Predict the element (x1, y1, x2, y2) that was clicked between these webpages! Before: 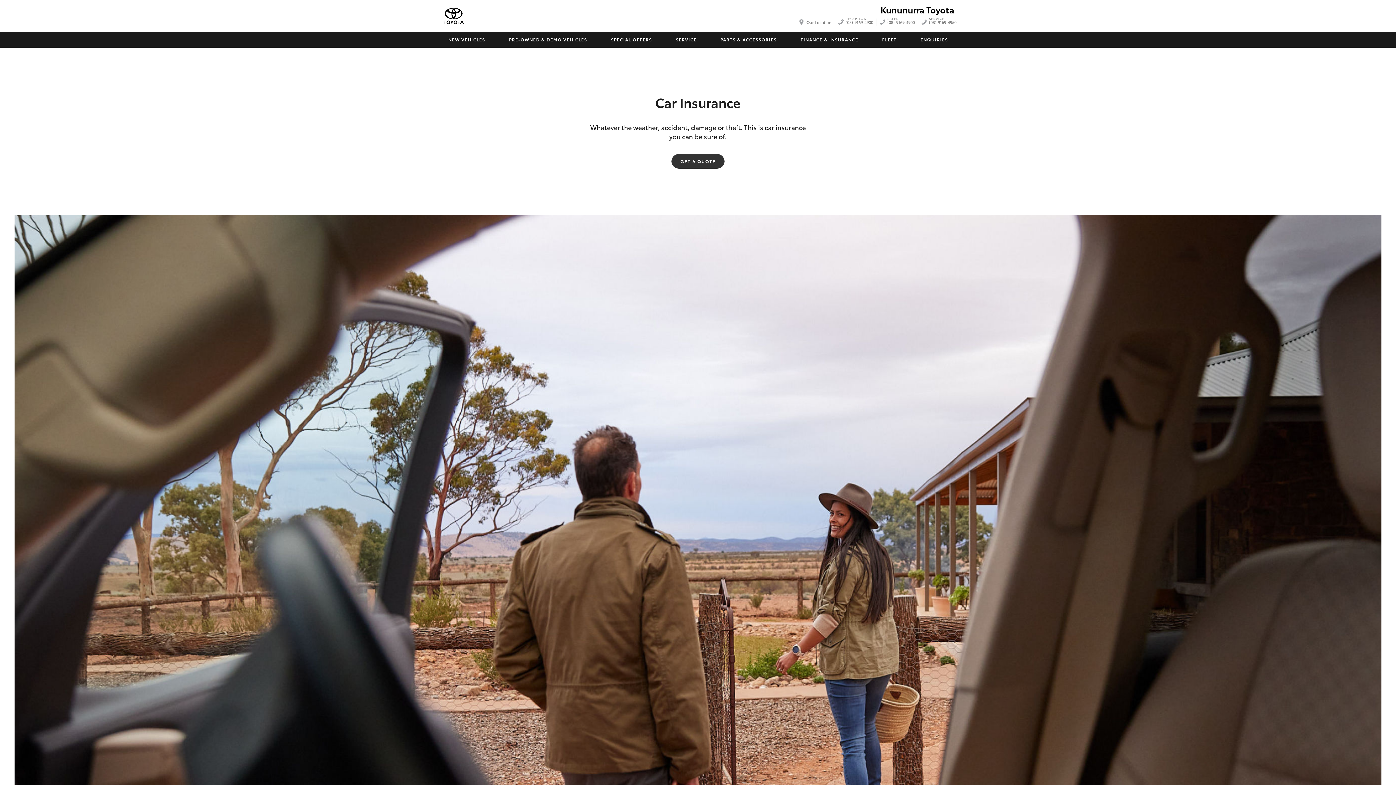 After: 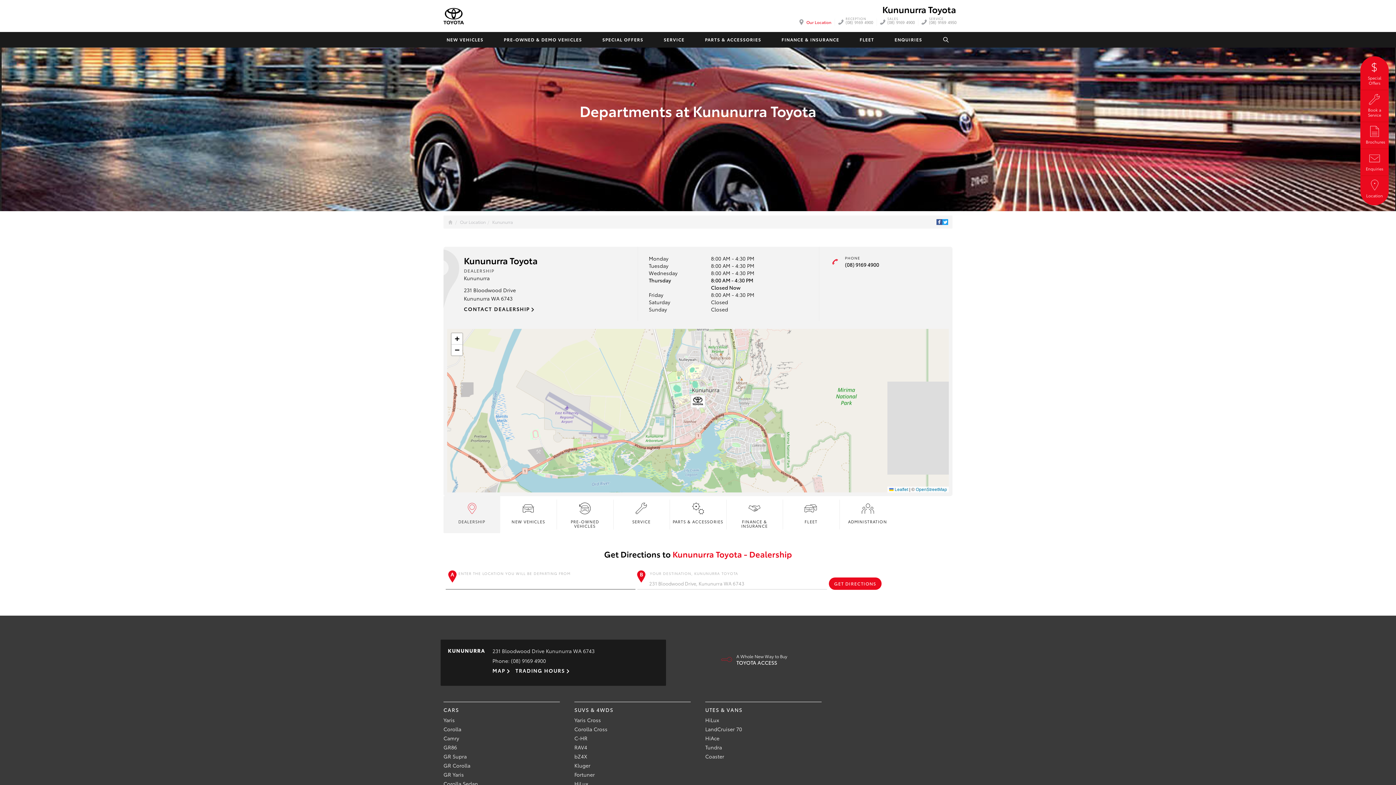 Action: bbox: (842, 18, 876, 25) label: RECEPTION
(08) 9169 4900